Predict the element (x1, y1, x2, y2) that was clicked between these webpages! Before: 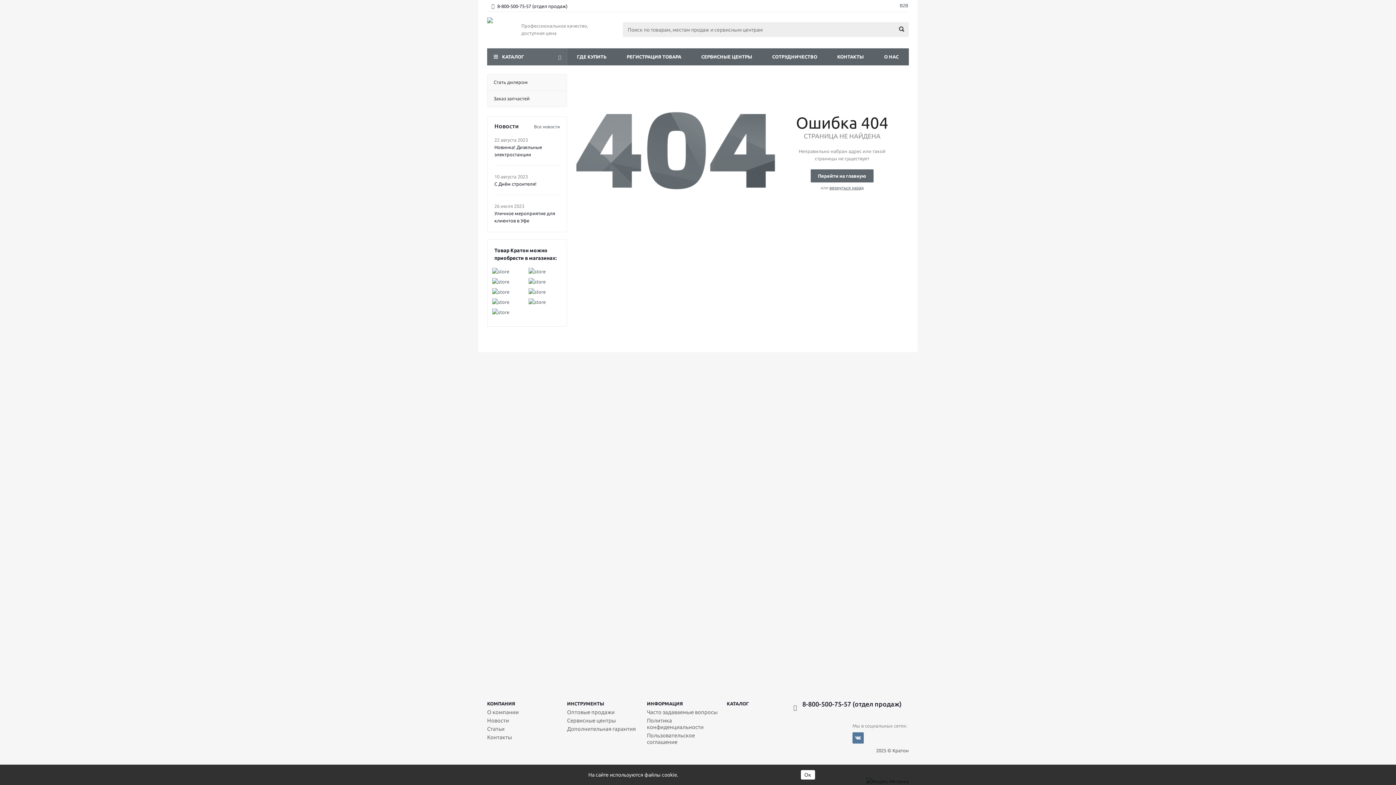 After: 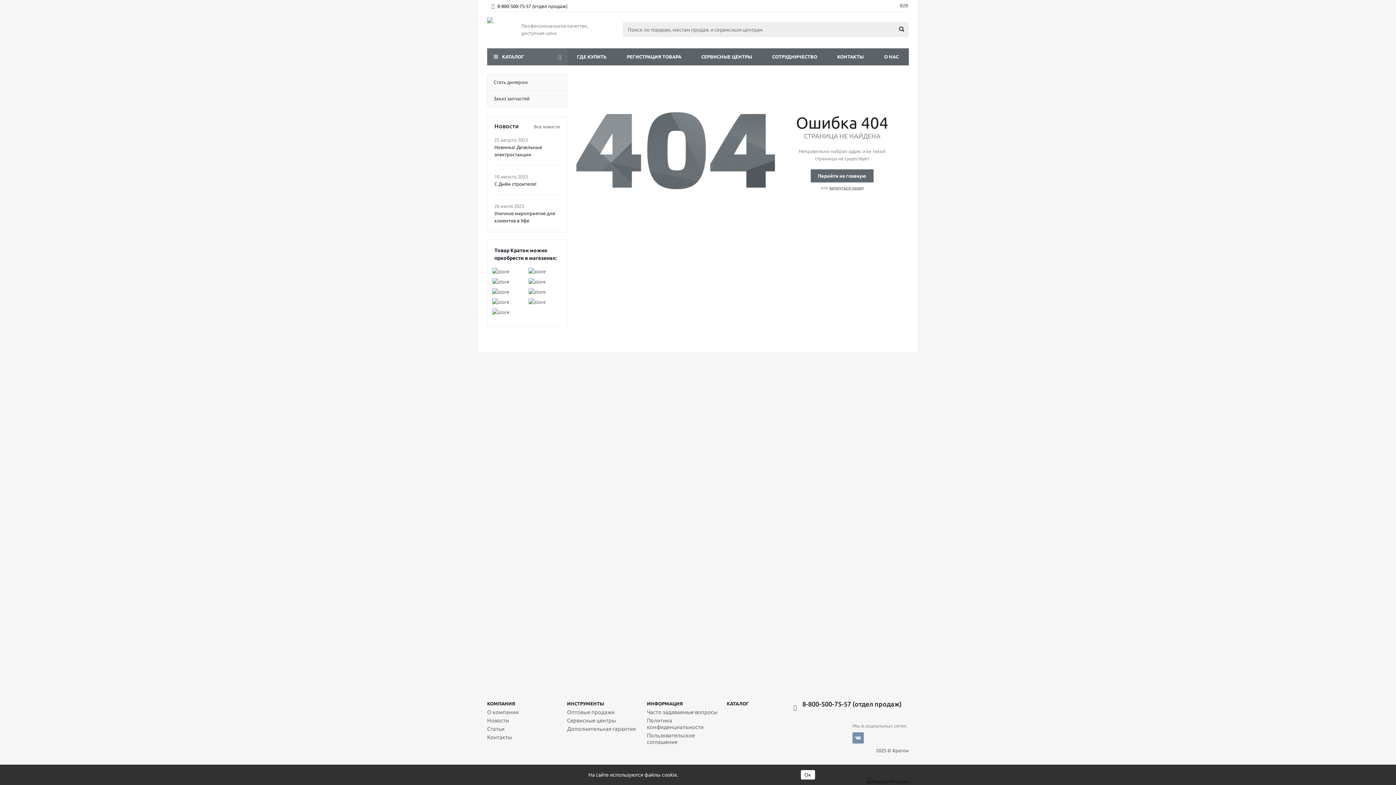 Action: bbox: (852, 732, 864, 744)